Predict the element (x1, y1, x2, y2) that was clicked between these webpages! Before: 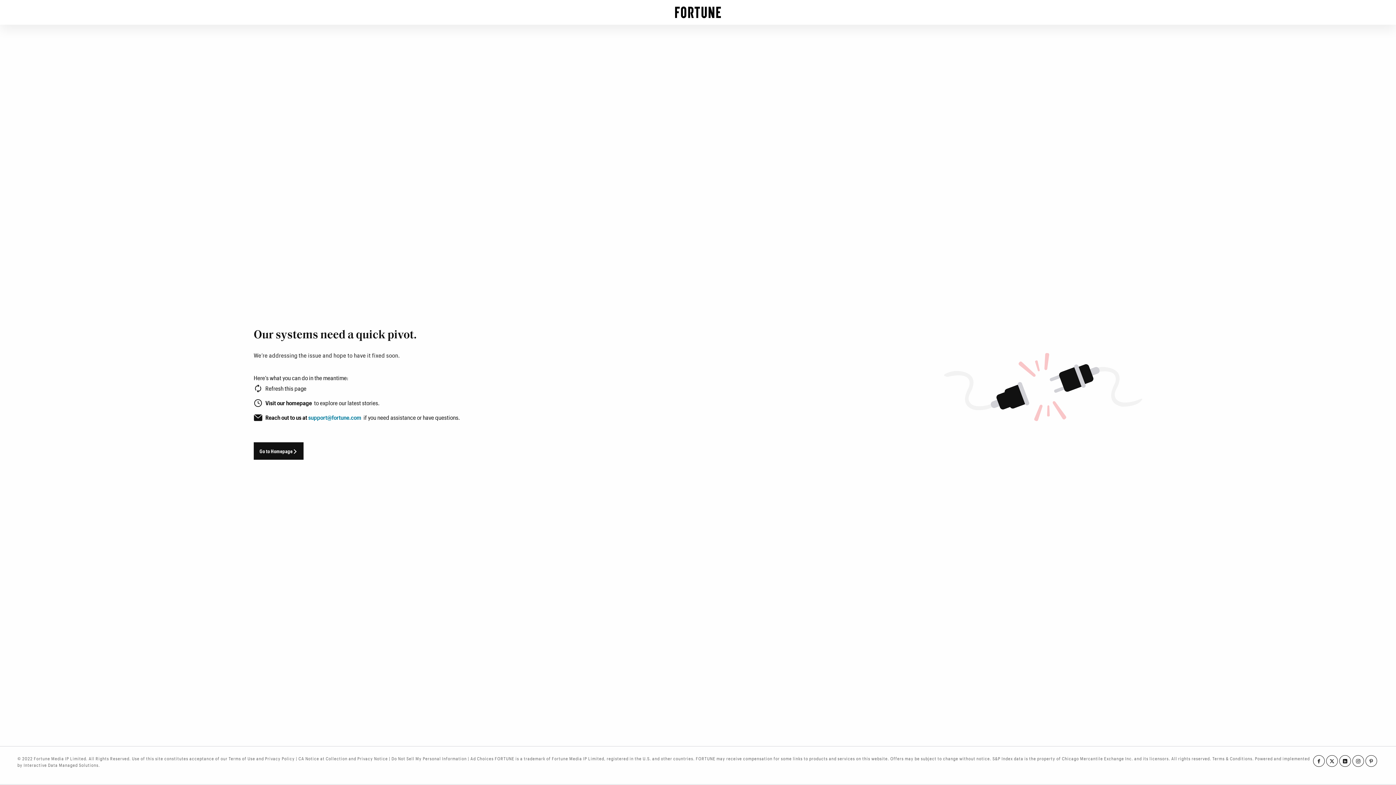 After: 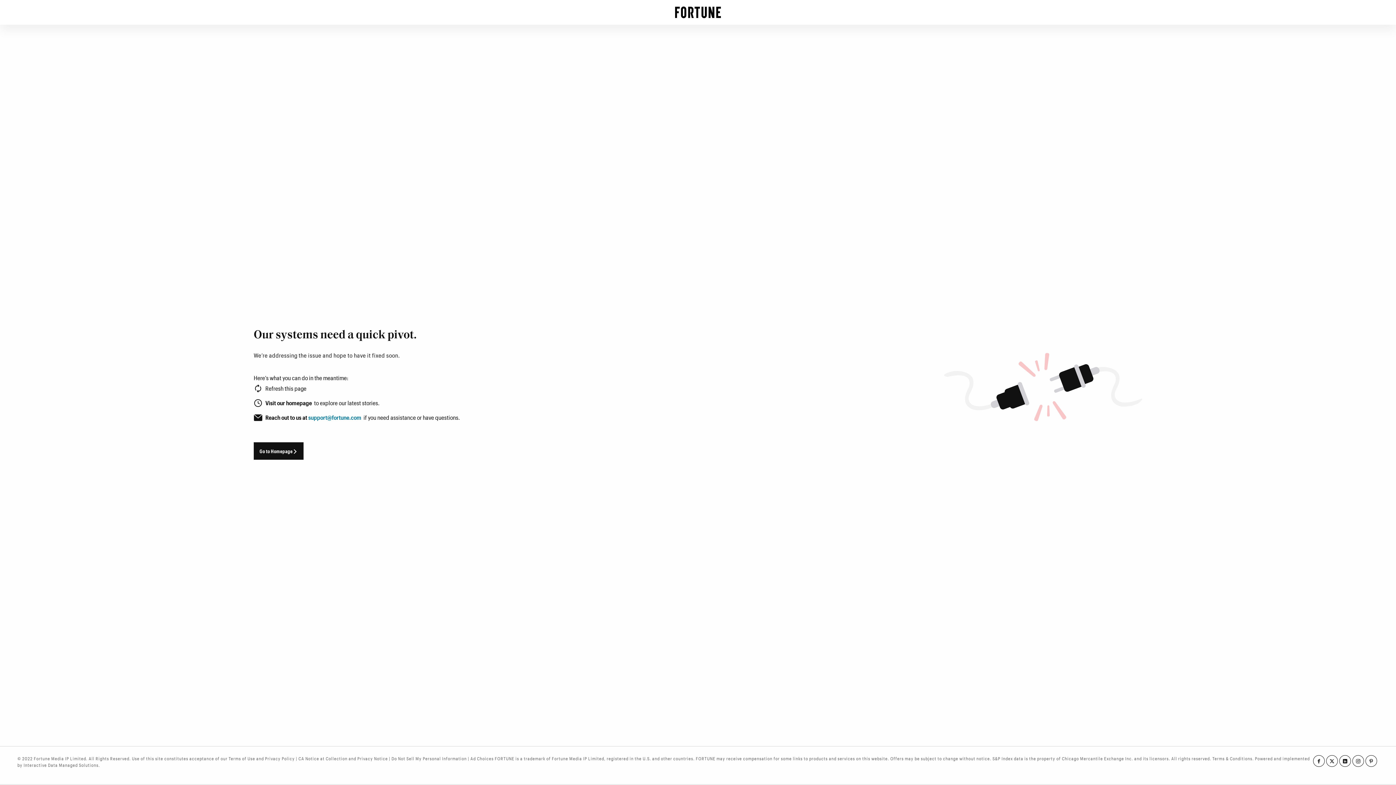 Action: bbox: (253, 442, 303, 460) label: Go to Homepage